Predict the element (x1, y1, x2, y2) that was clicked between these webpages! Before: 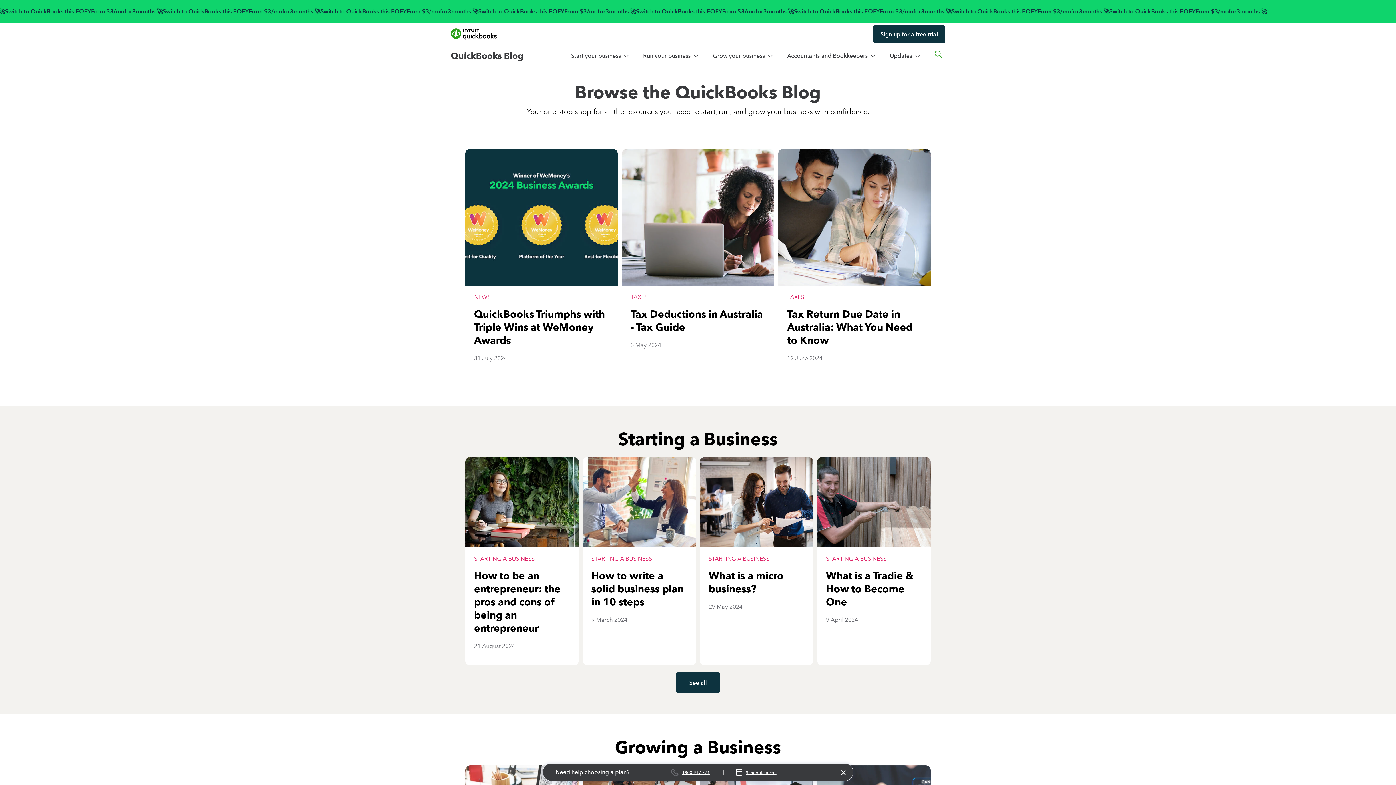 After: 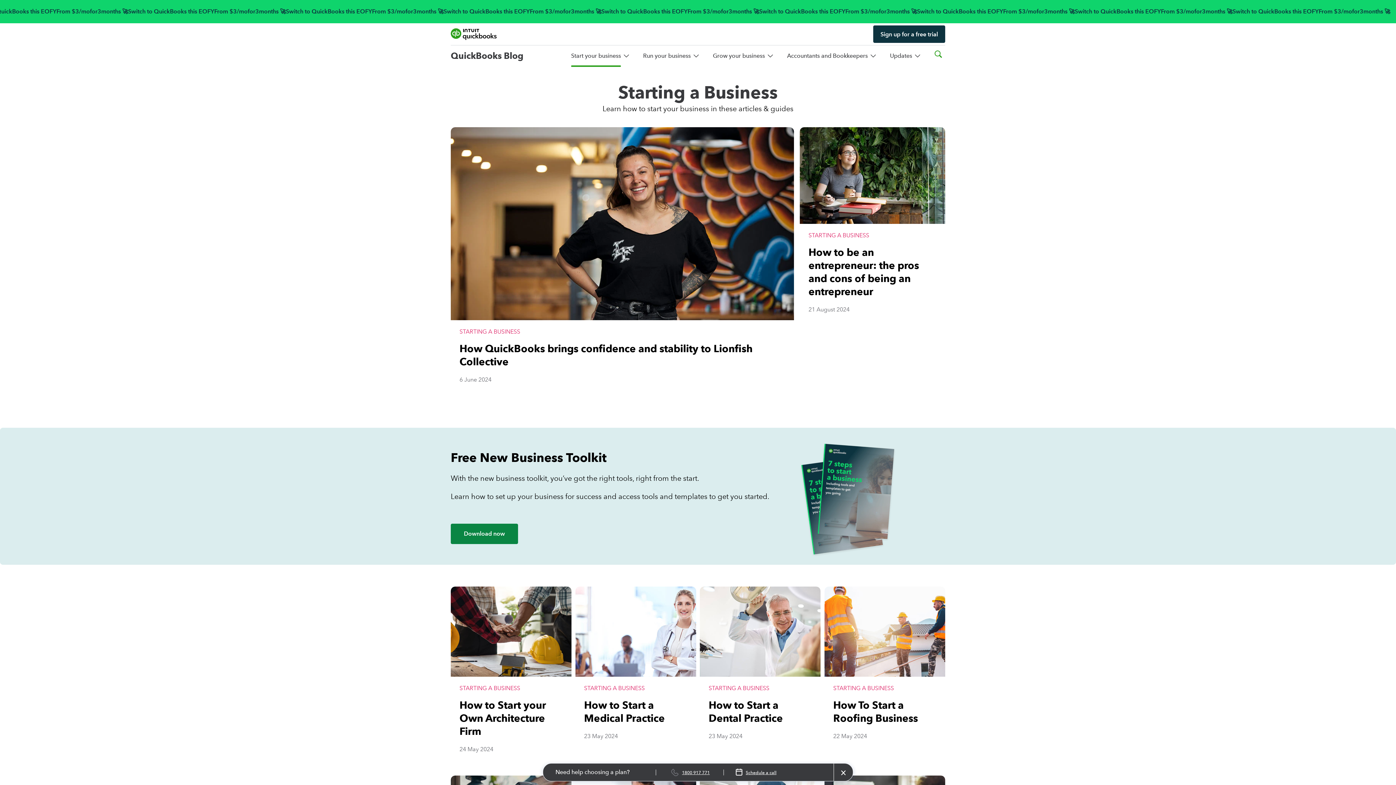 Action: label: See all bbox: (676, 672, 720, 693)